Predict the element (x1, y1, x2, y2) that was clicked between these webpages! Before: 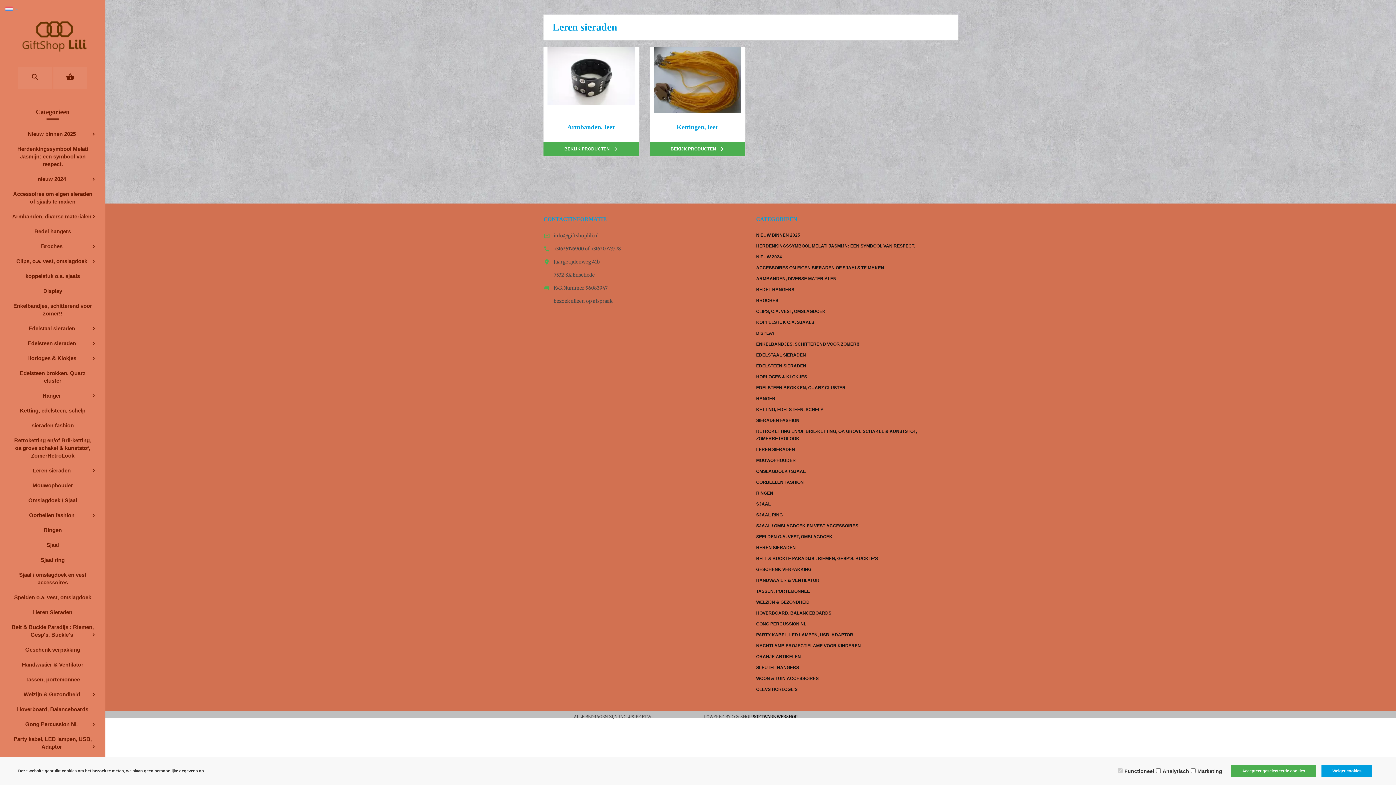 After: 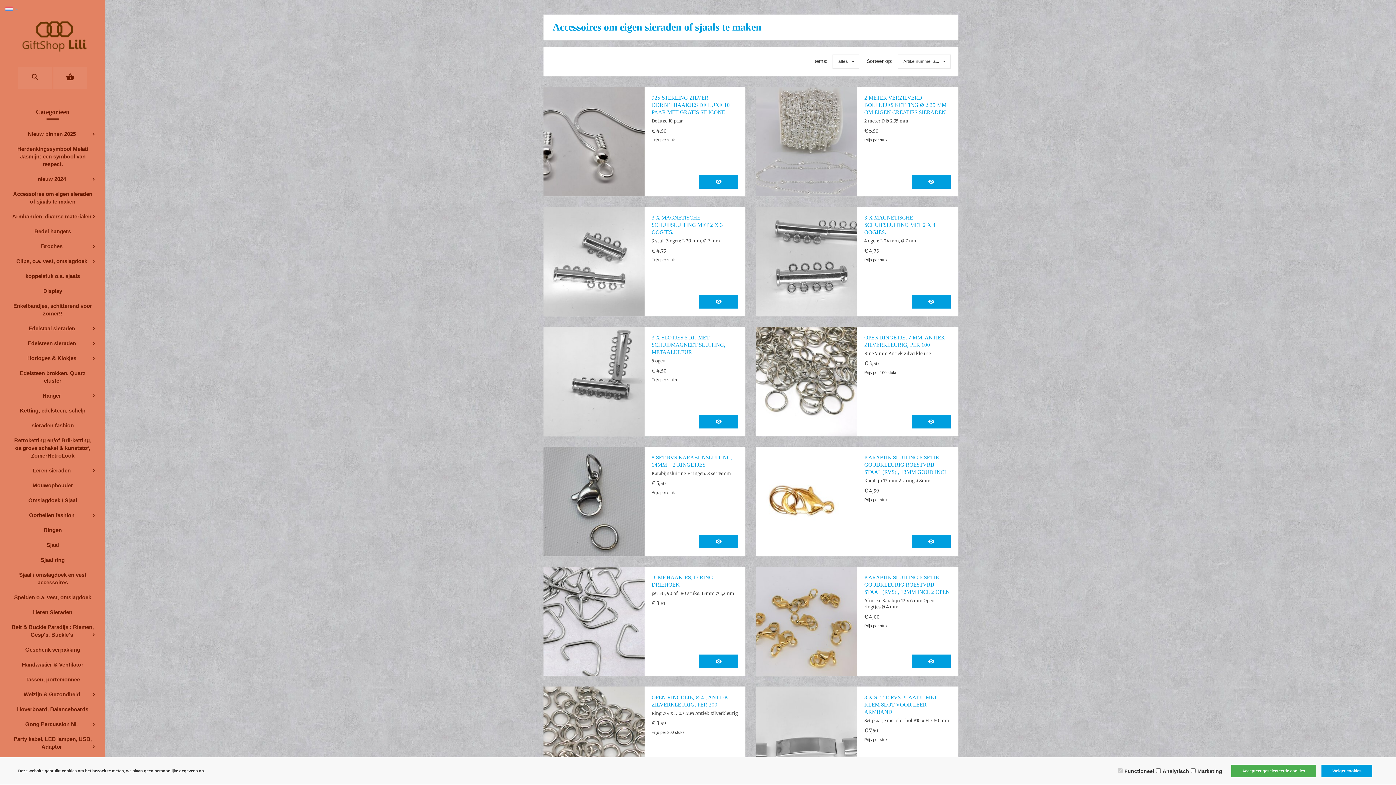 Action: bbox: (0, 186, 105, 209) label: Accessoires om eigen sieraden of sjaals te maken